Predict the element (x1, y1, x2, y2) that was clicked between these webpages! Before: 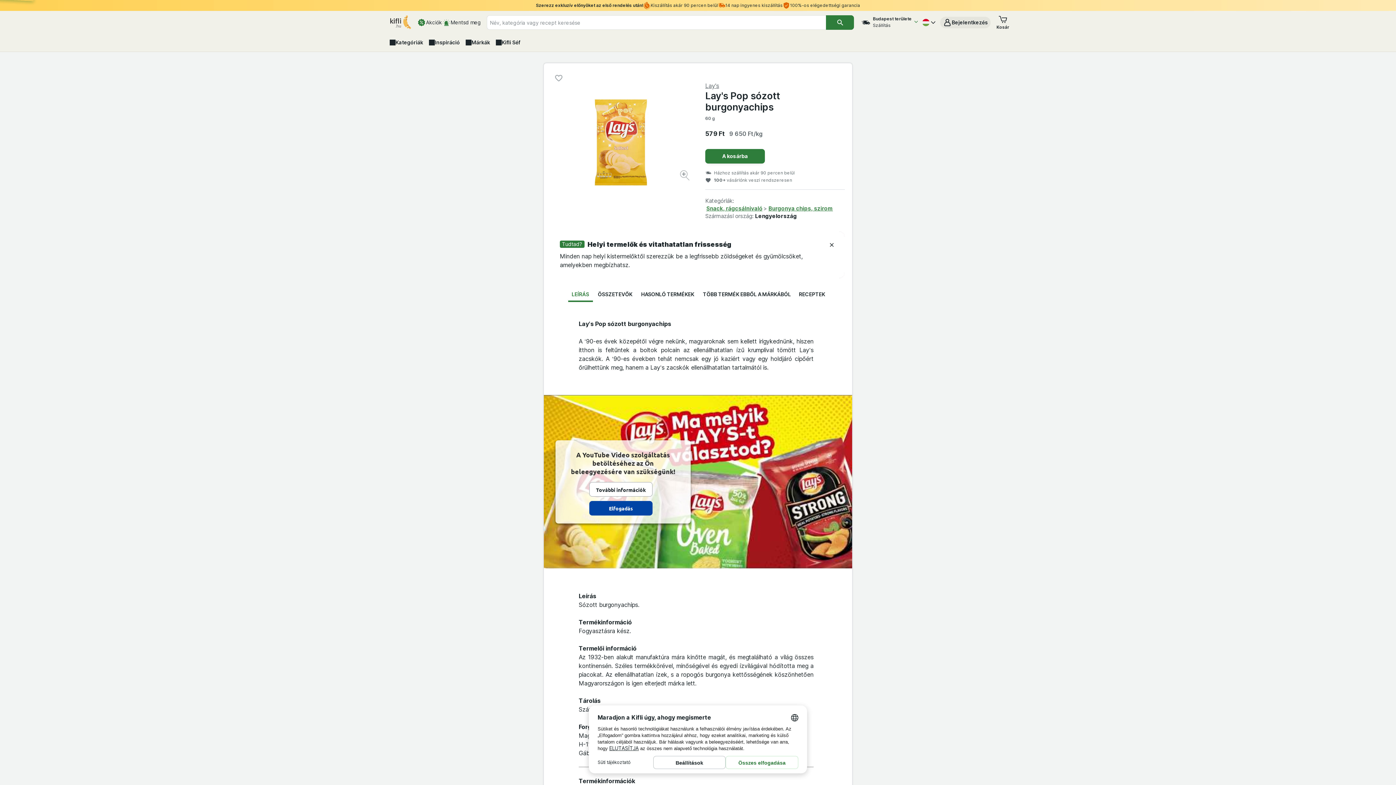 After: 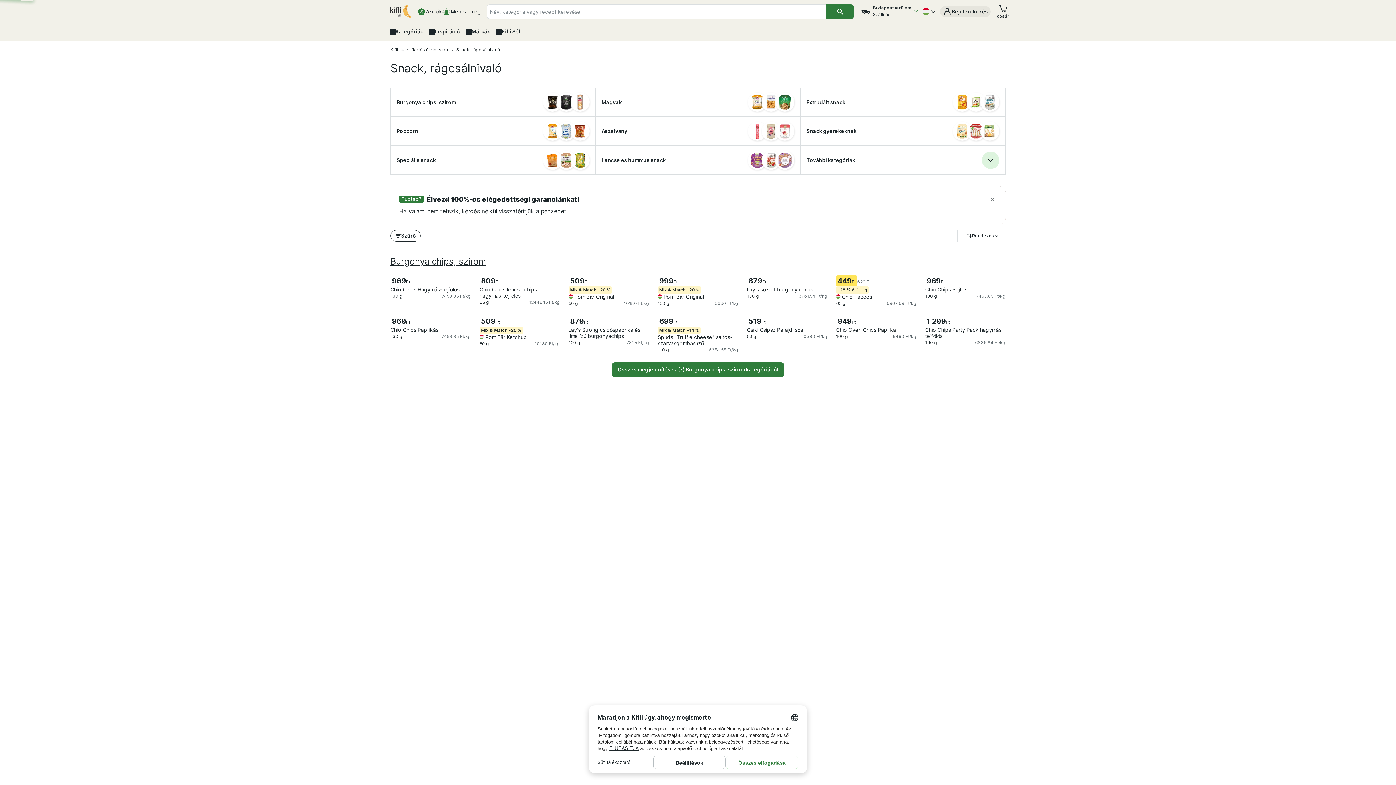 Action: label: Snack, rágcsálnivaló bbox: (706, 205, 762, 212)